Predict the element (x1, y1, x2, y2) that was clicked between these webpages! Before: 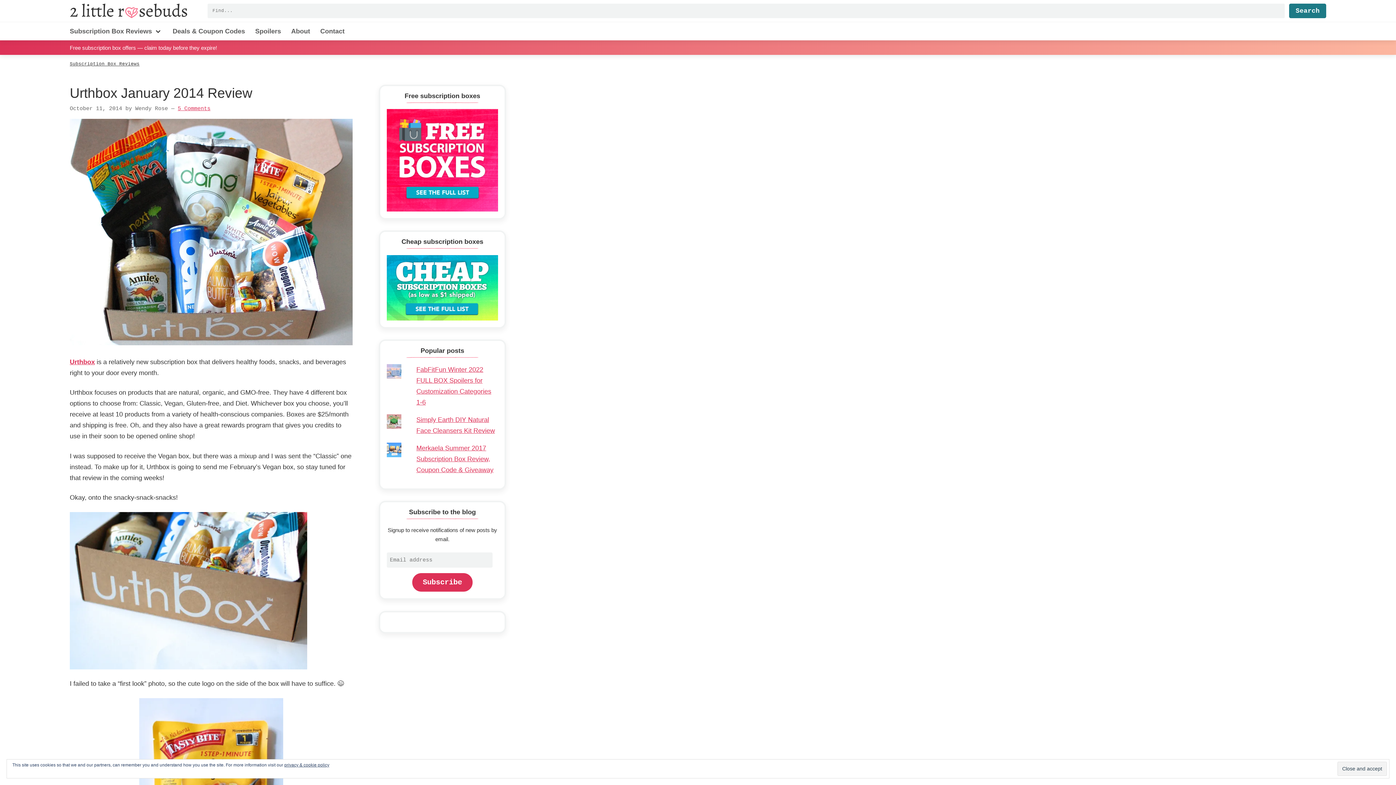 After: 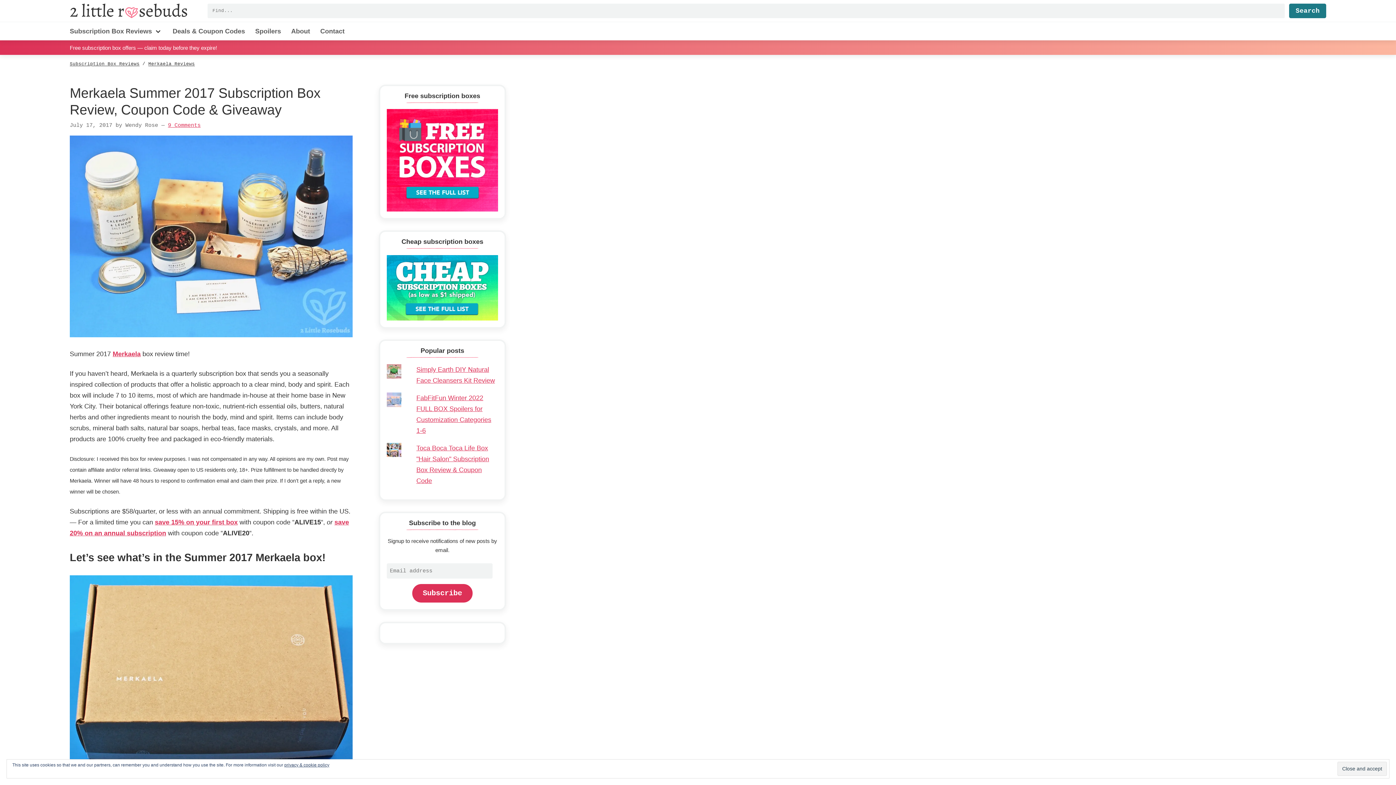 Action: bbox: (416, 444, 493, 473) label: Merkaela Summer 2017 Subscription Box Review, Coupon Code & Giveaway